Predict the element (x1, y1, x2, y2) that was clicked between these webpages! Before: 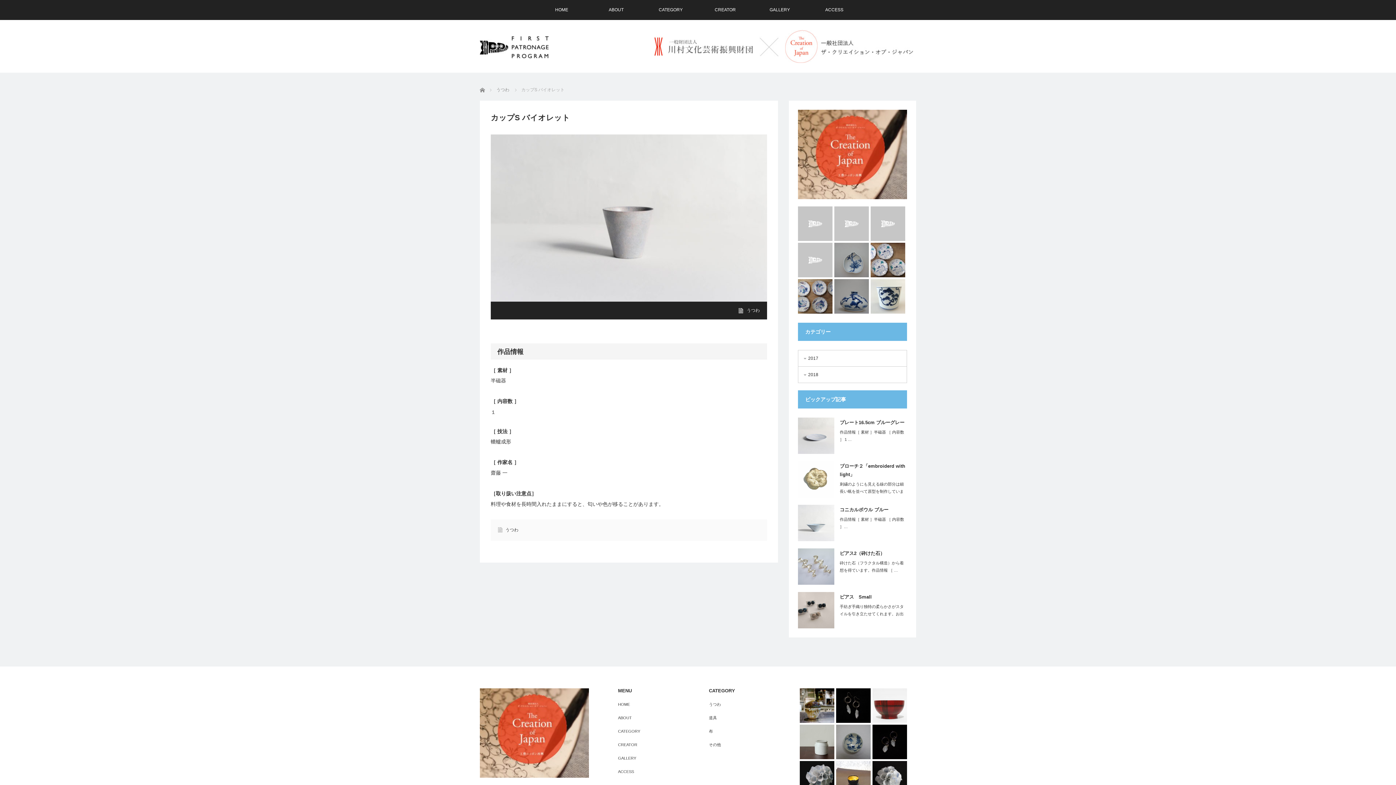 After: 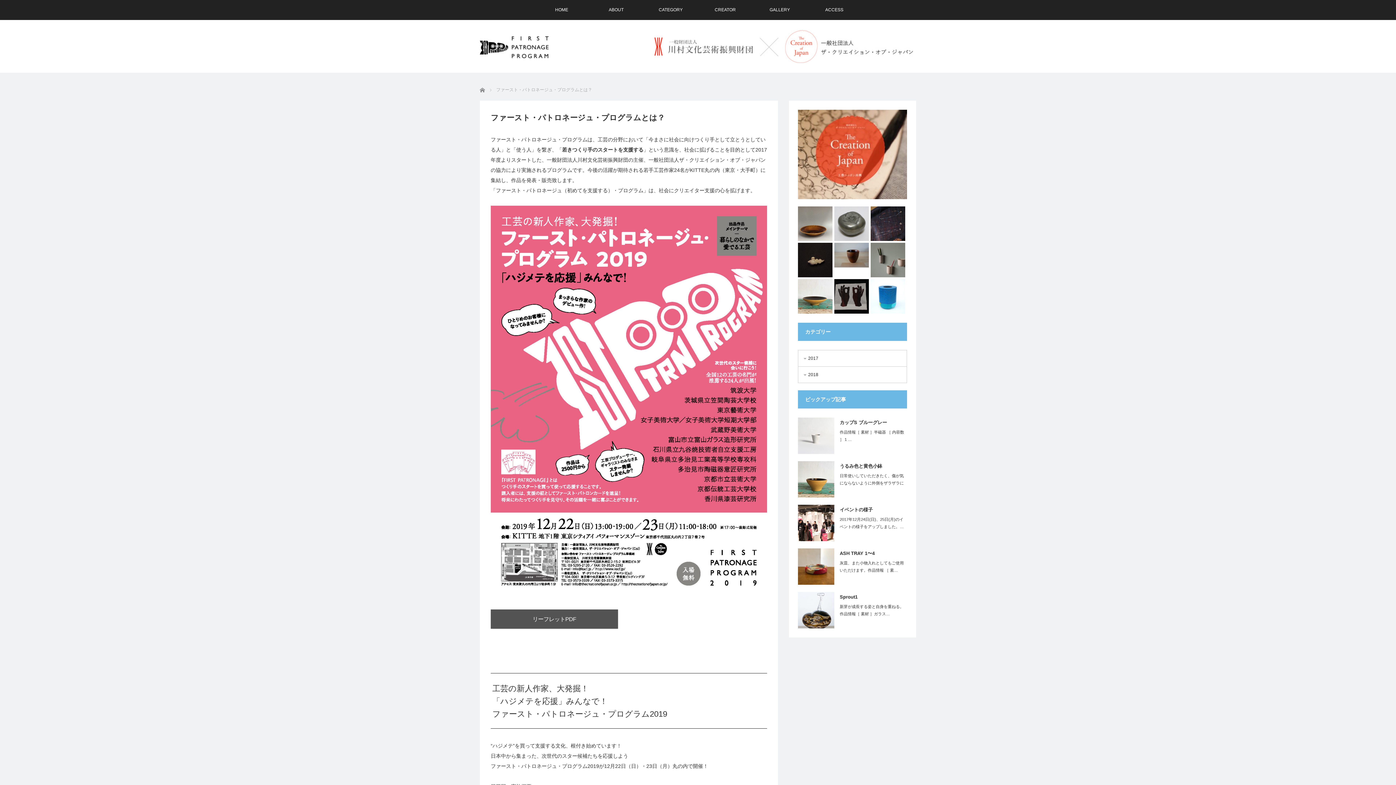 Action: label: ABOUT bbox: (618, 715, 680, 721)